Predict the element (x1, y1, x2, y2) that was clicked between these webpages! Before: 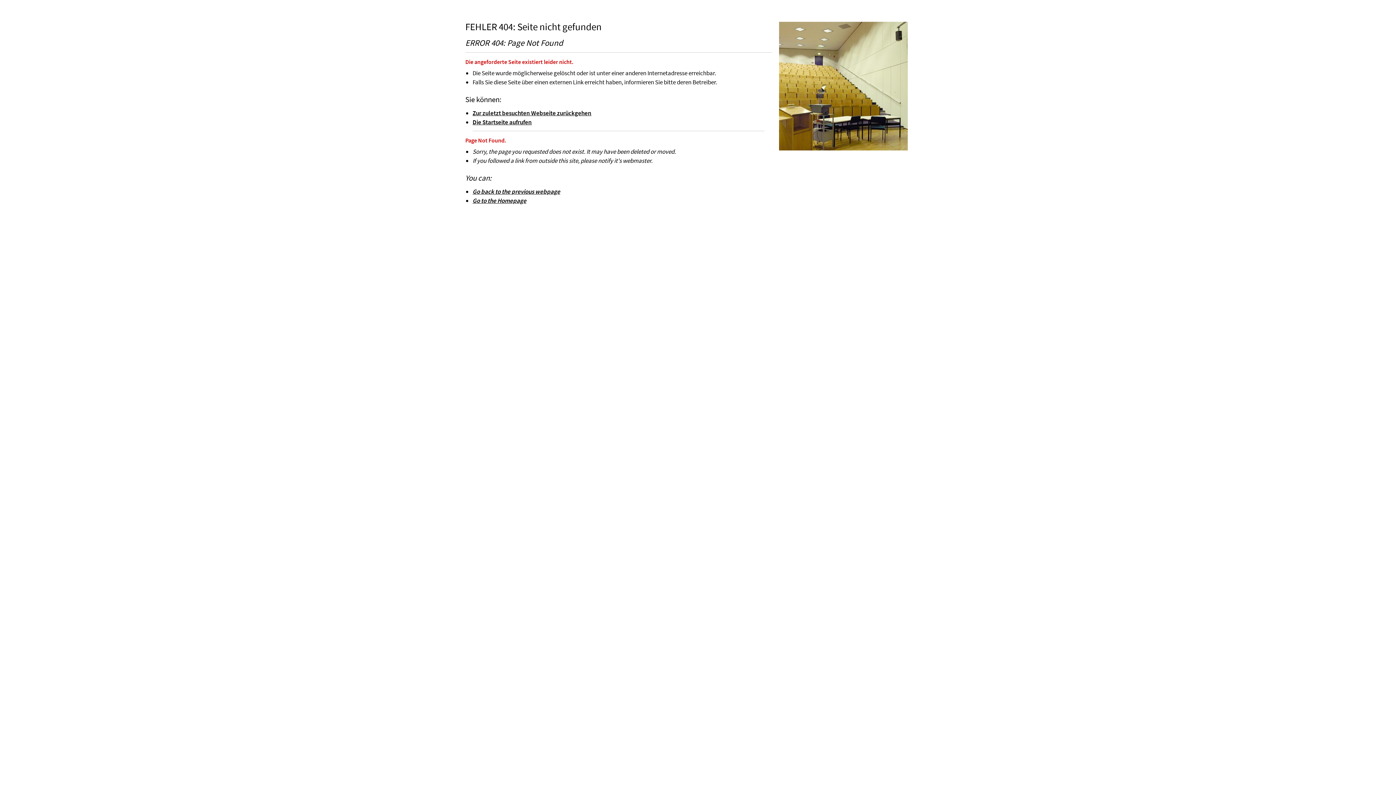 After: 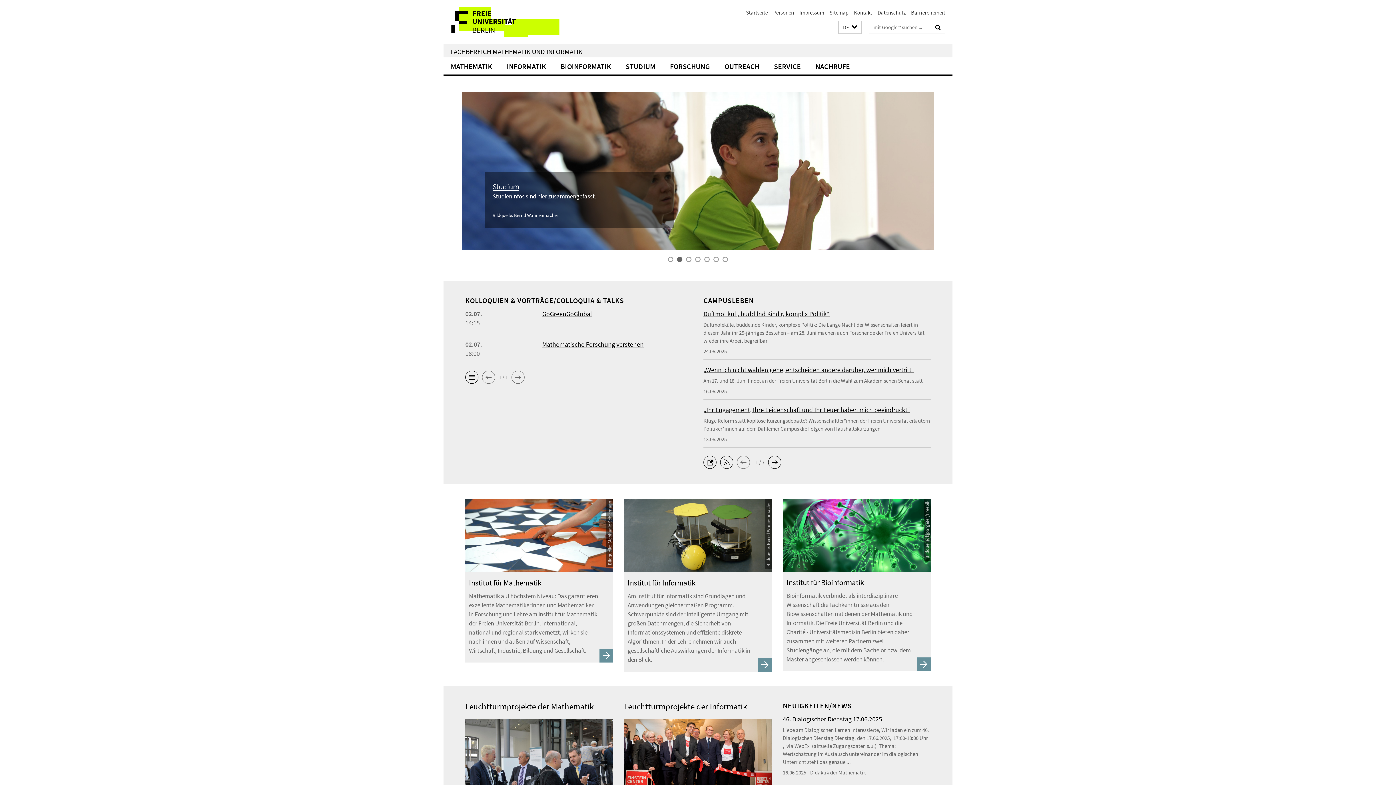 Action: label: Go to the Homepage bbox: (472, 196, 526, 204)